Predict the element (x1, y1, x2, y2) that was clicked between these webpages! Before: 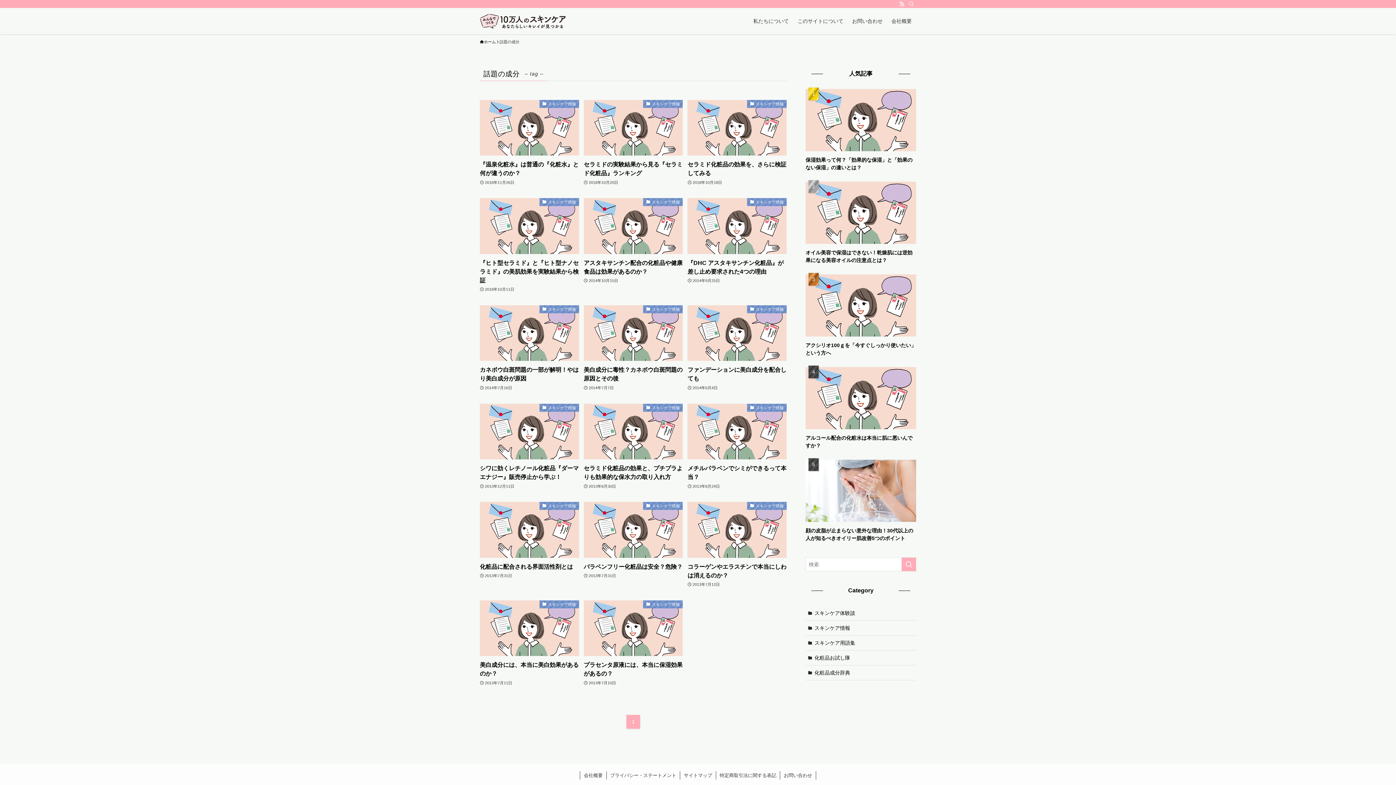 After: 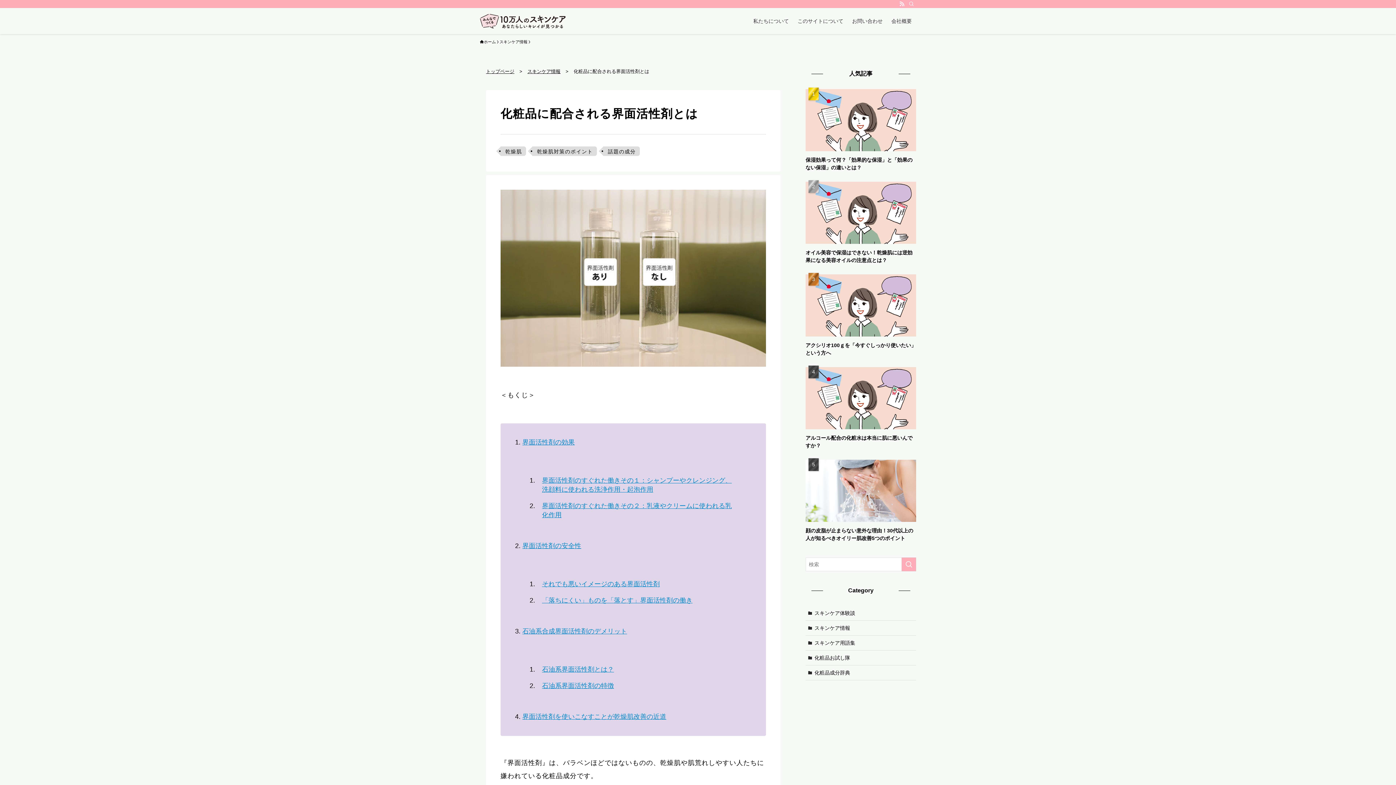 Action: bbox: (480, 502, 579, 588) label: スキンケア情報
化粧品に配合される界面活性剤とは
2013年7月31日